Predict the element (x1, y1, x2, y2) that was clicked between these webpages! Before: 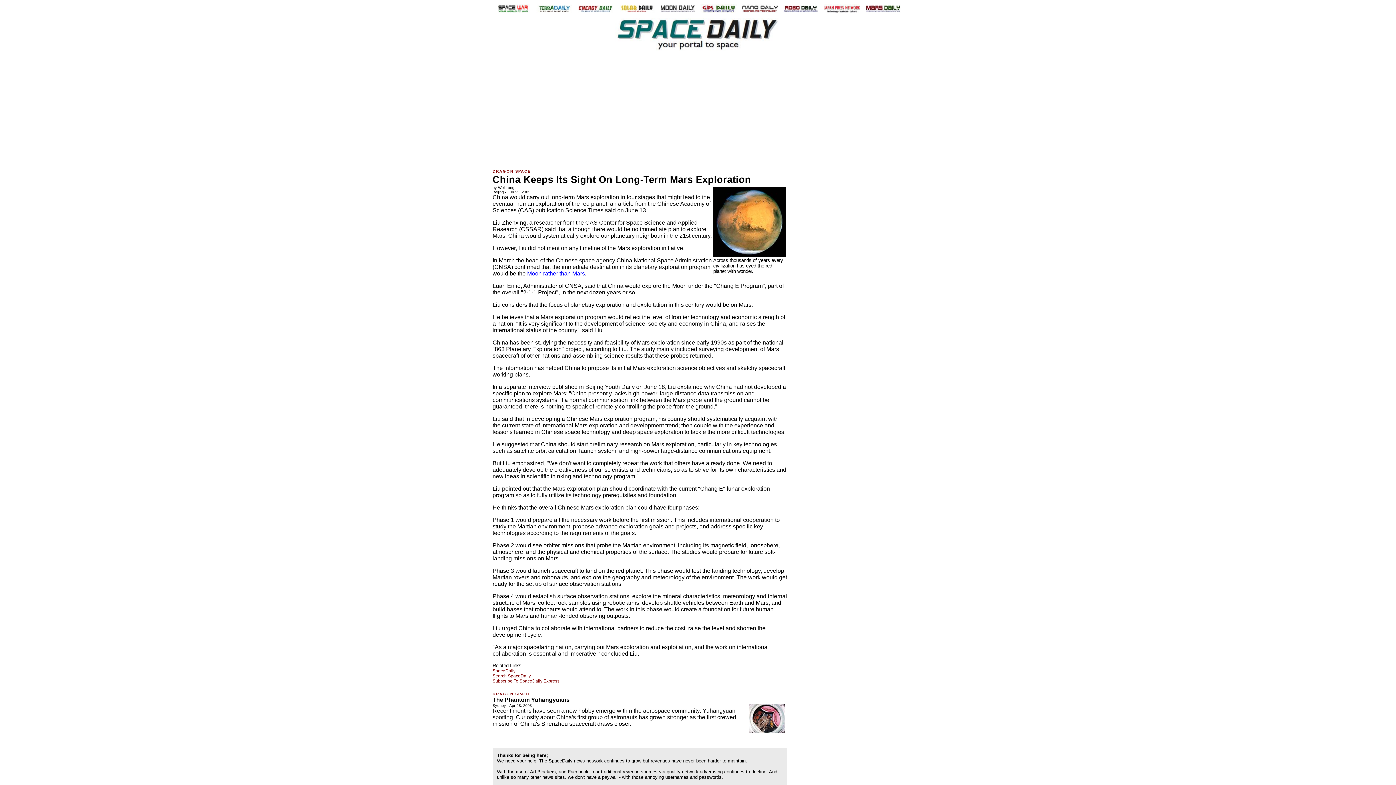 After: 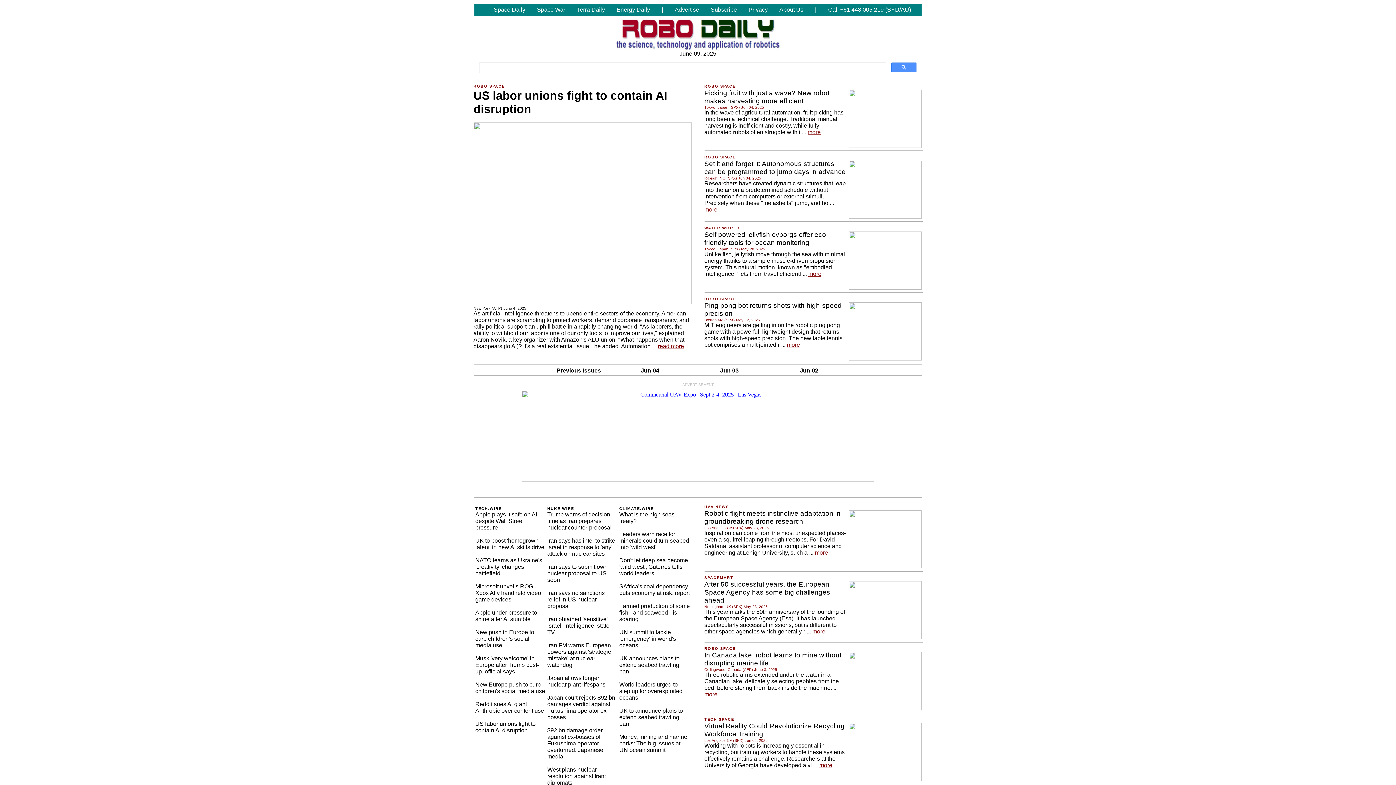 Action: bbox: (782, 8, 819, 14)